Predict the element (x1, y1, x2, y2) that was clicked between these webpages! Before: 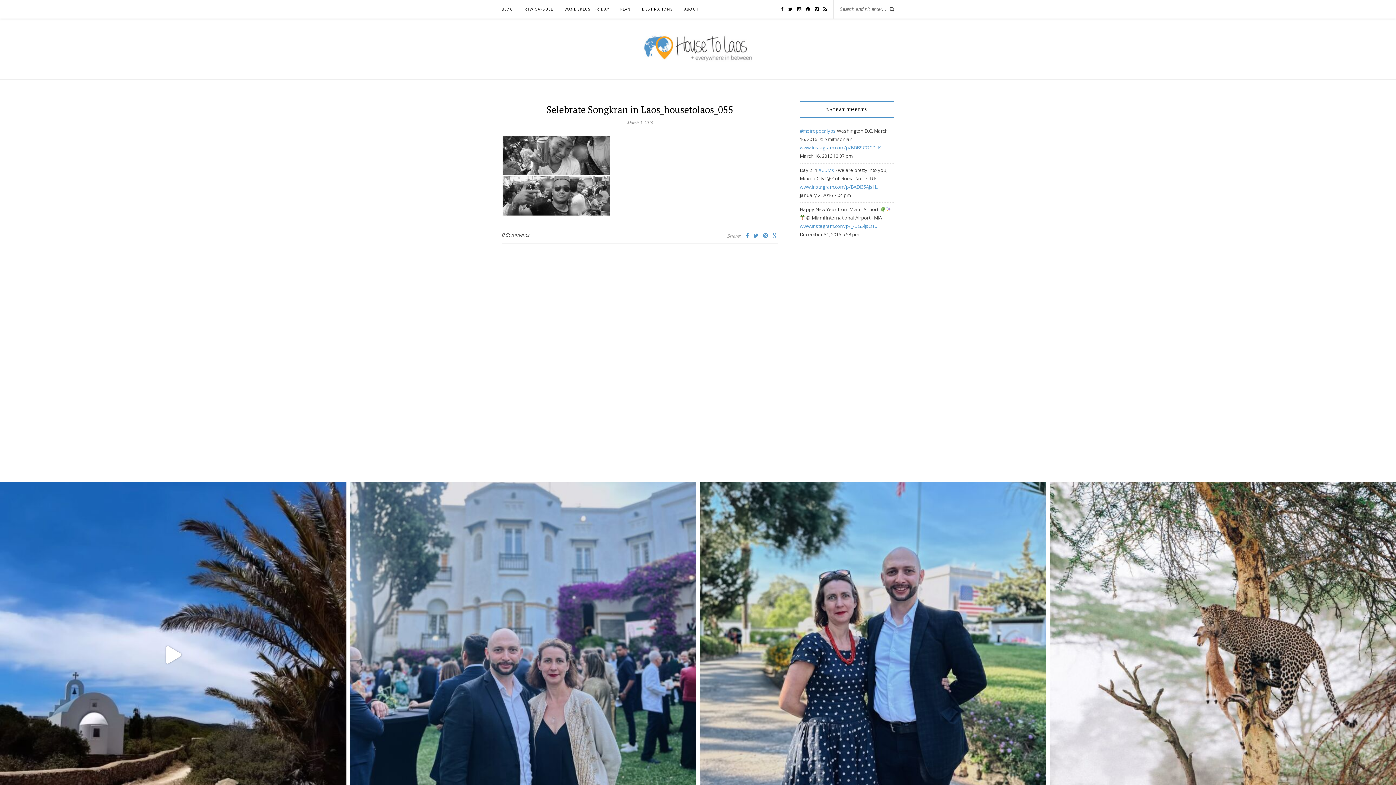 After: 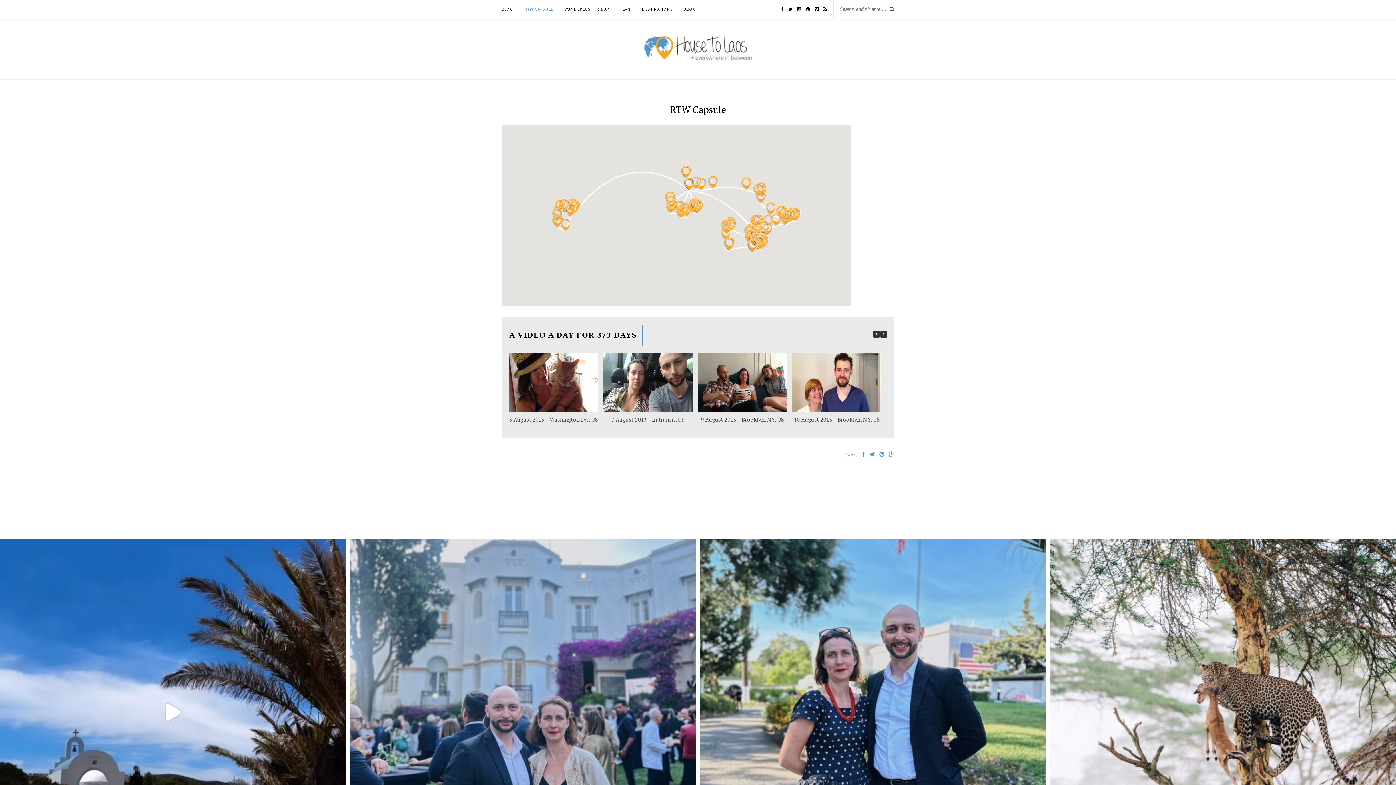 Action: label: RTW CAPSULE bbox: (524, 0, 553, 18)